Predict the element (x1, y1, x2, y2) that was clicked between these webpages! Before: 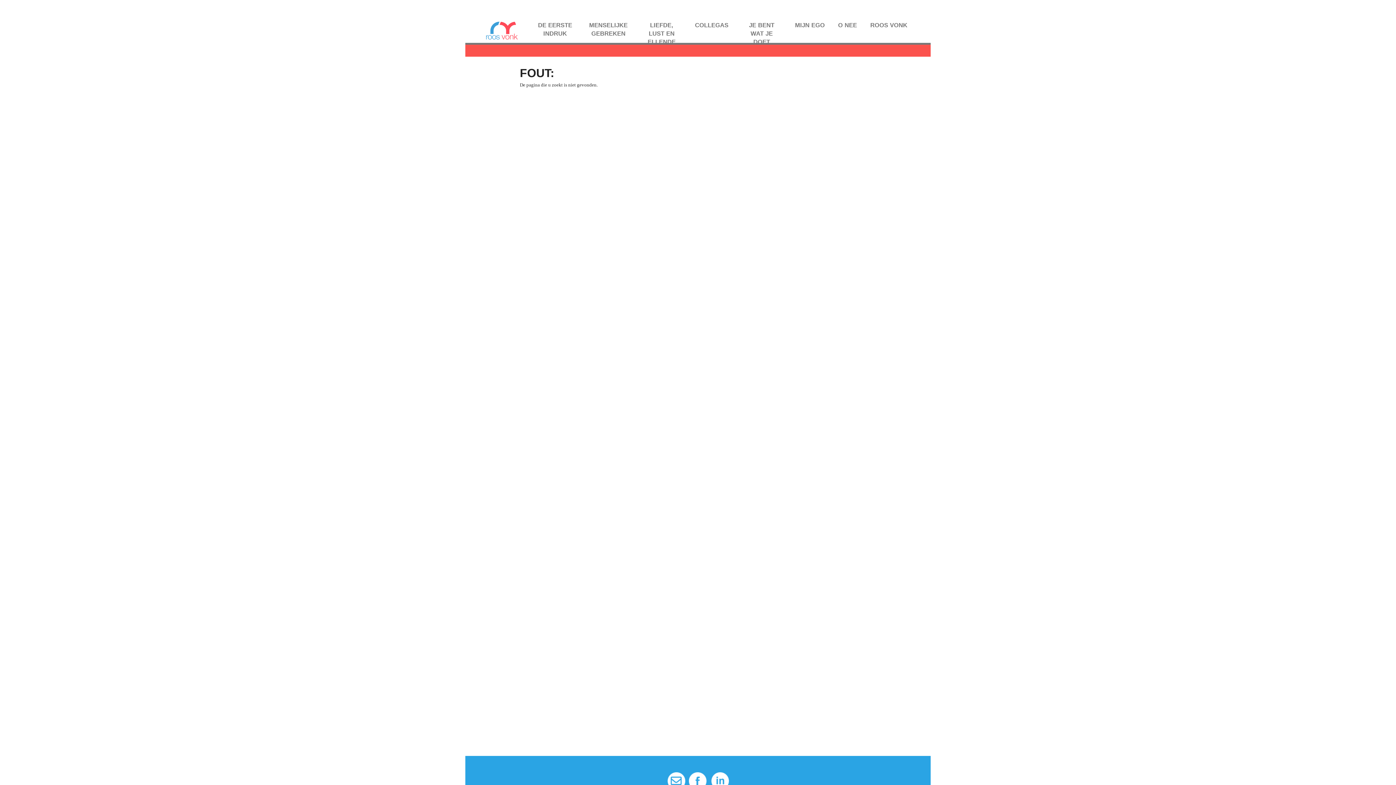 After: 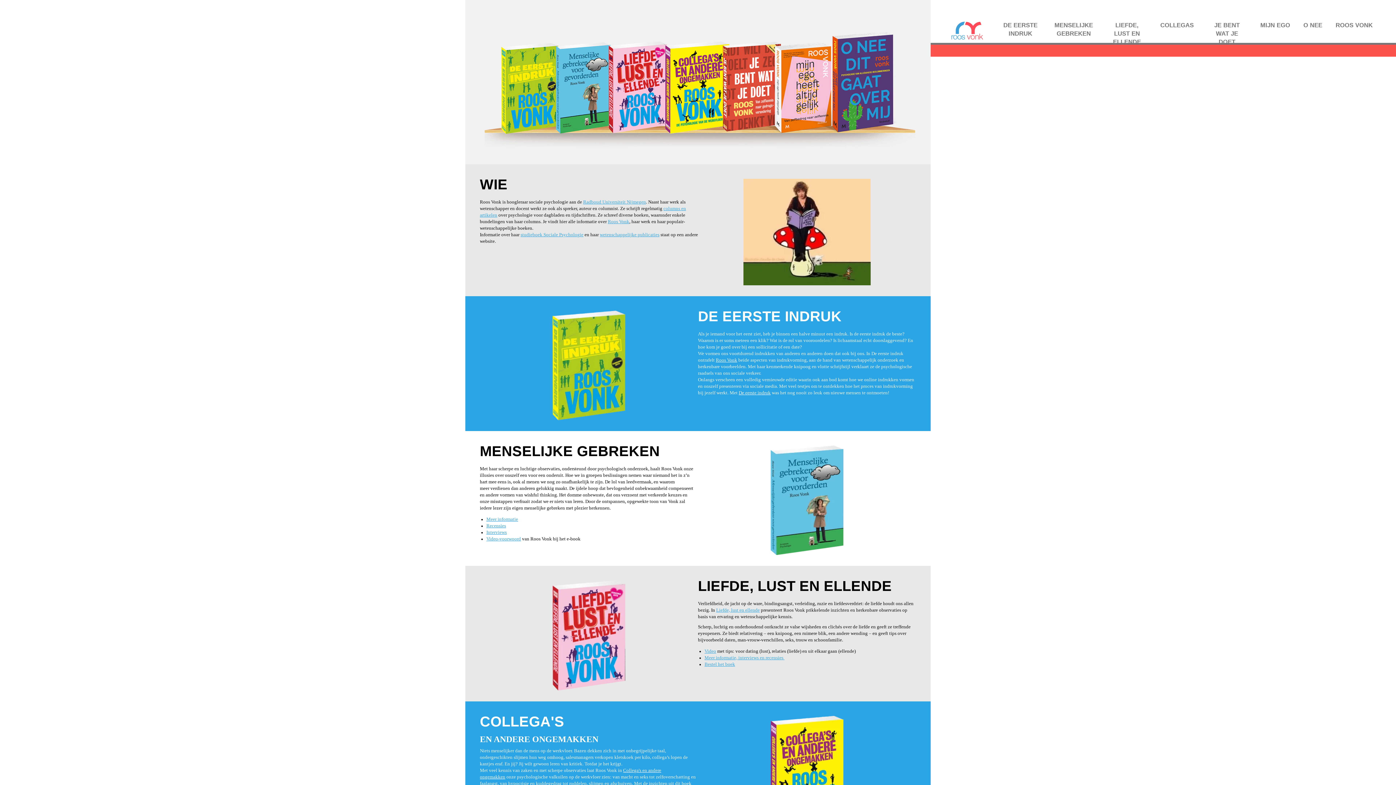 Action: label: COLLEGAS bbox: (695, 21, 728, 32)